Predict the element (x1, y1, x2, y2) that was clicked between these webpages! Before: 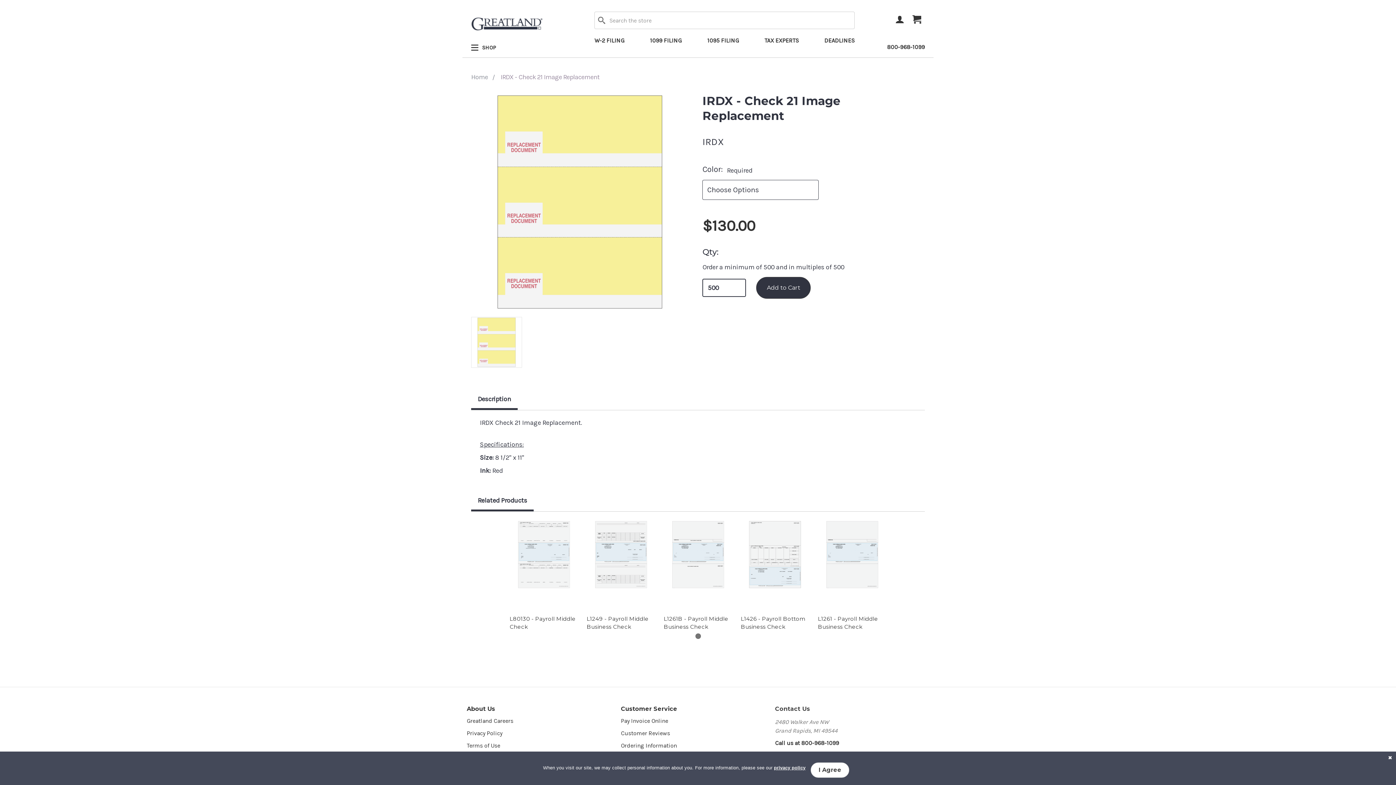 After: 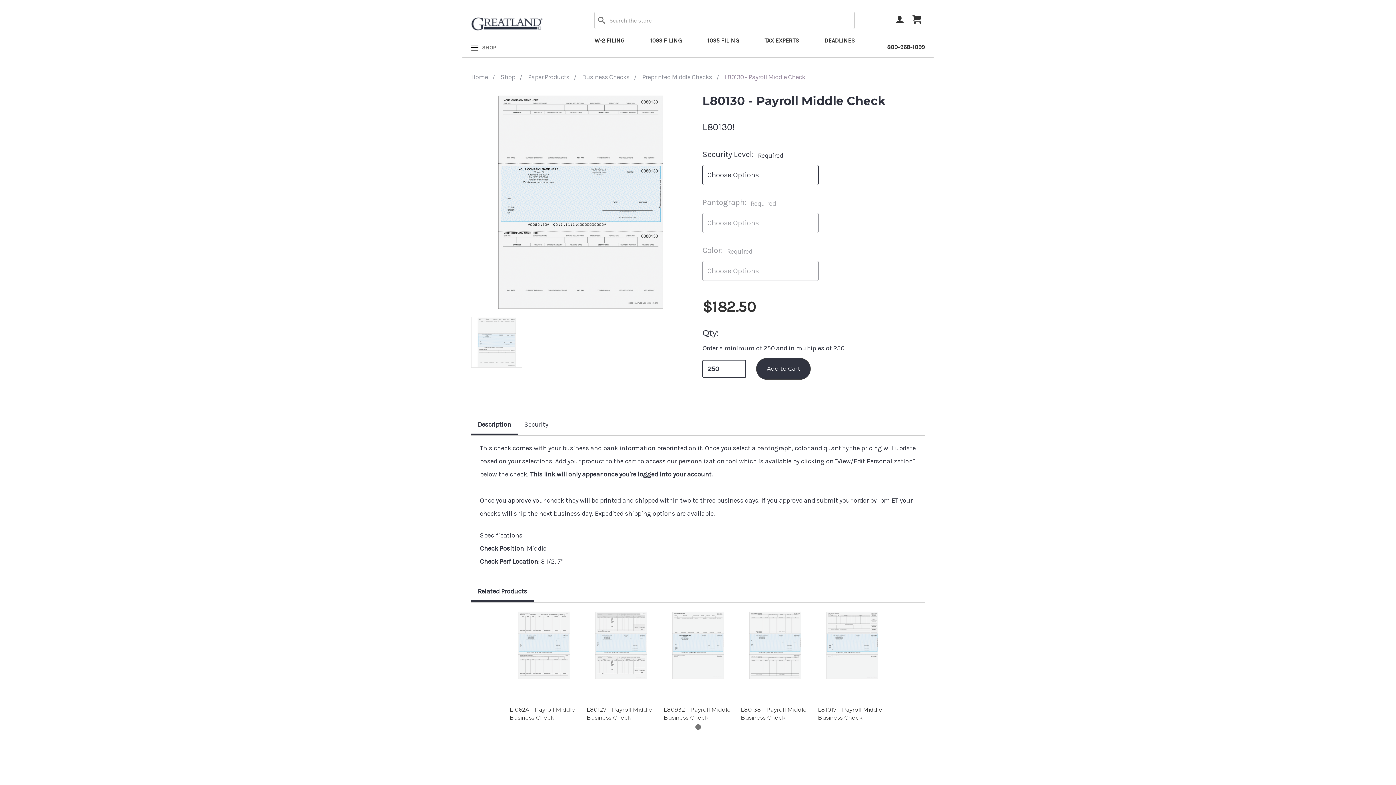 Action: bbox: (509, 520, 578, 610)